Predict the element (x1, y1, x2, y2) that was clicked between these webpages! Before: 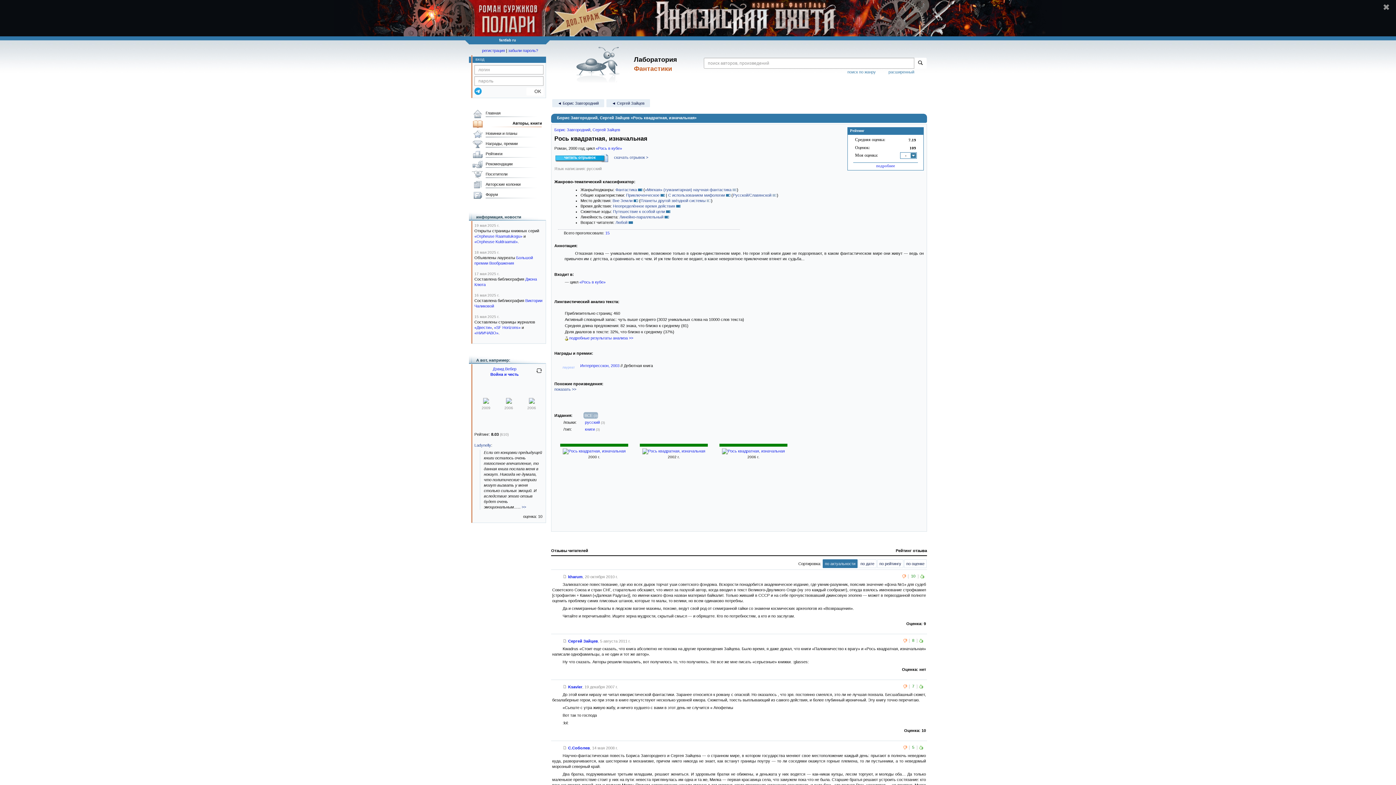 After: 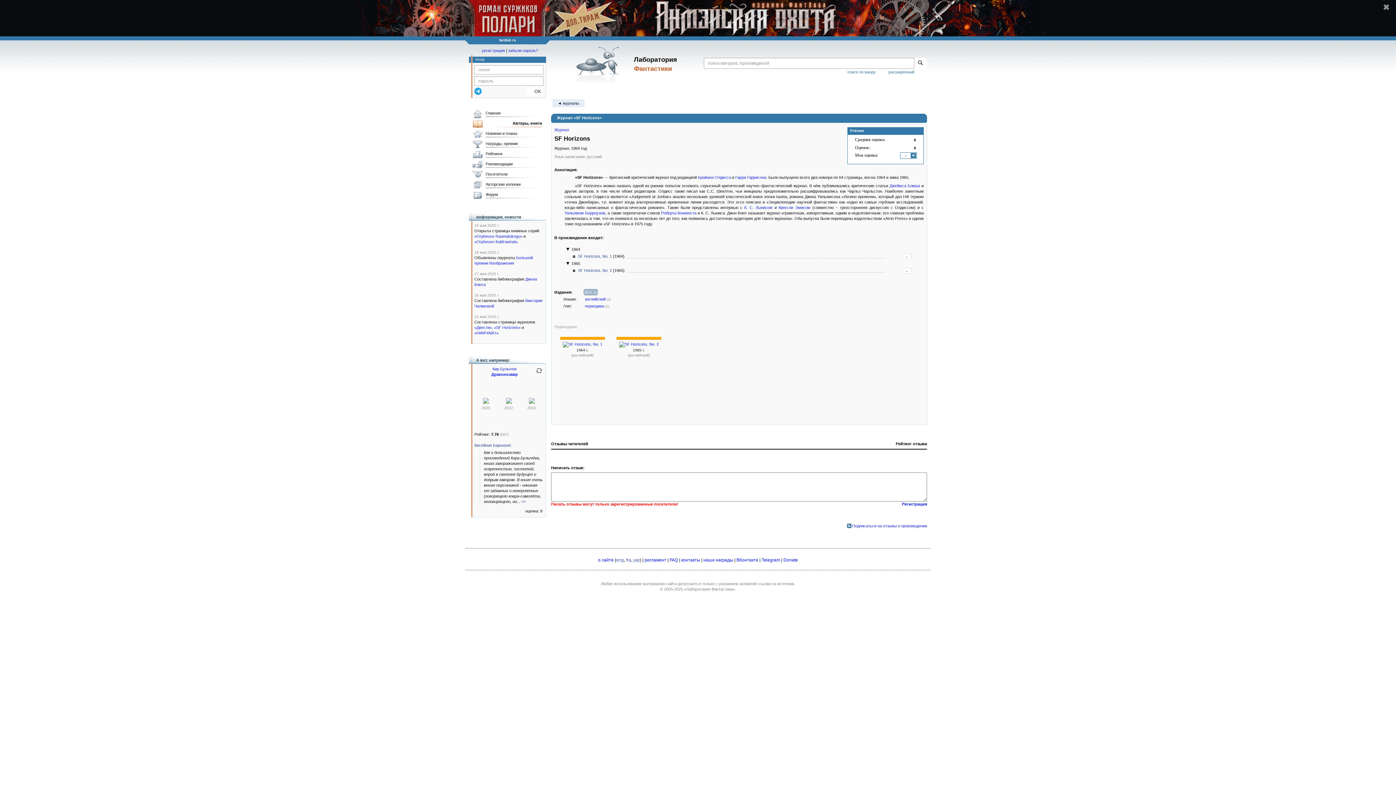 Action: bbox: (494, 325, 520, 329) label: «SF Horizons»